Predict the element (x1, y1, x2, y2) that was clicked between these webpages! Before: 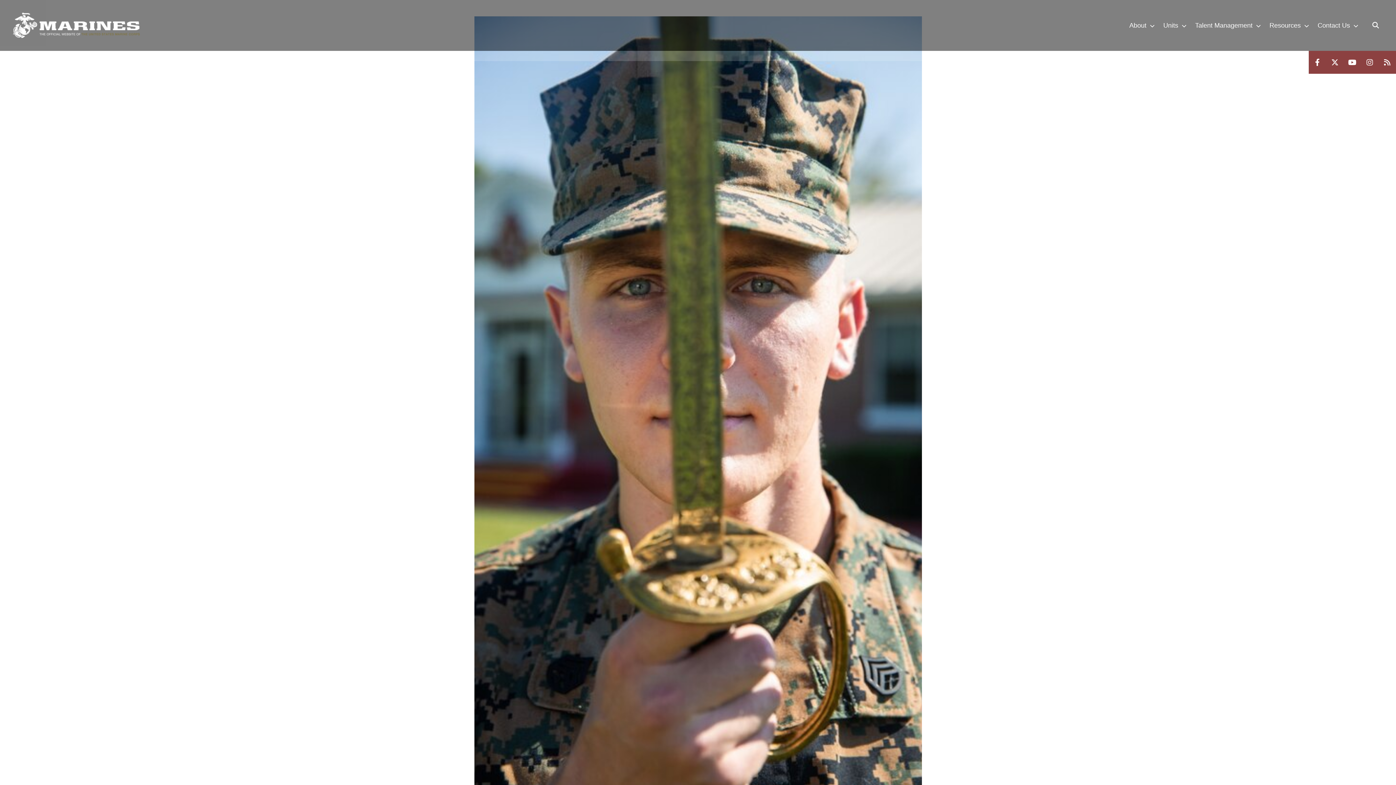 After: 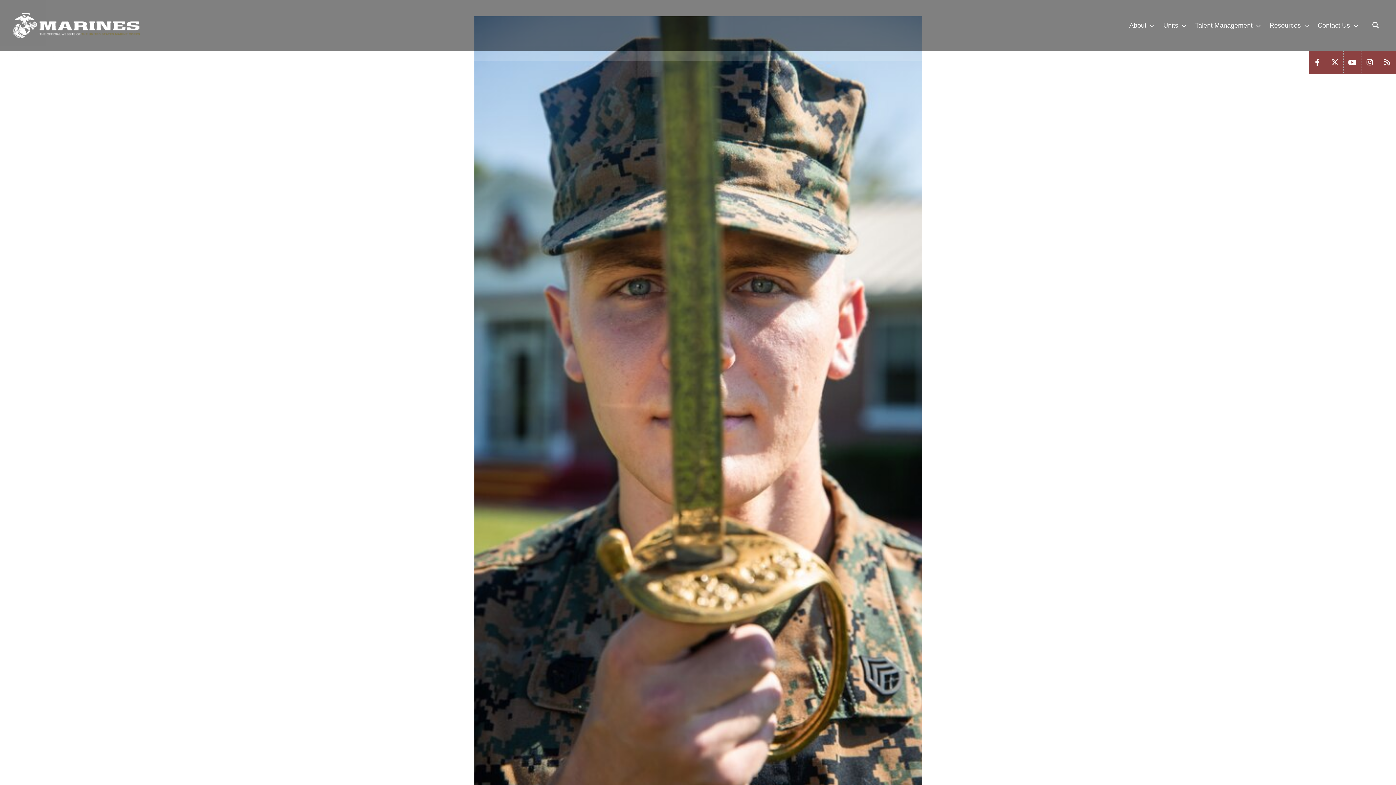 Action: bbox: (1344, 50, 1361, 73)